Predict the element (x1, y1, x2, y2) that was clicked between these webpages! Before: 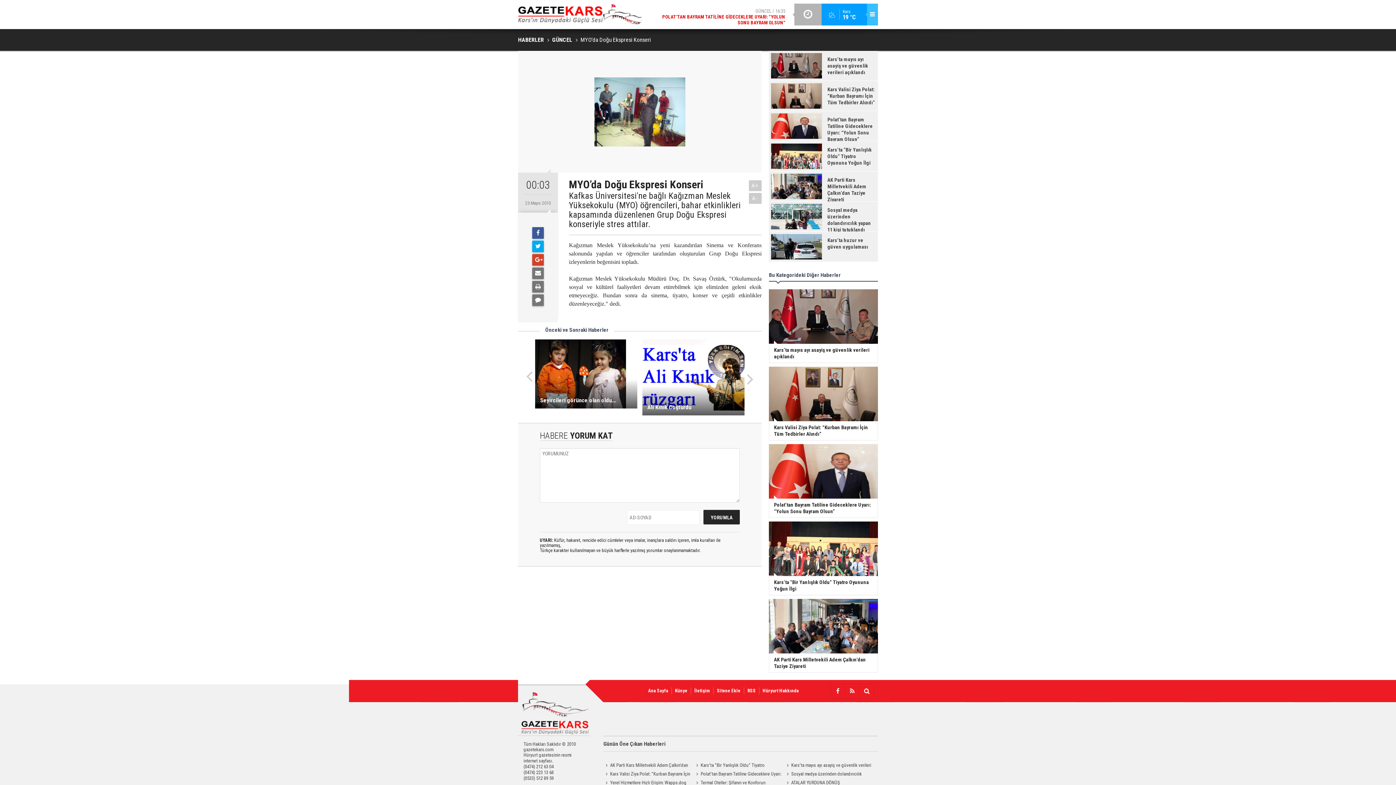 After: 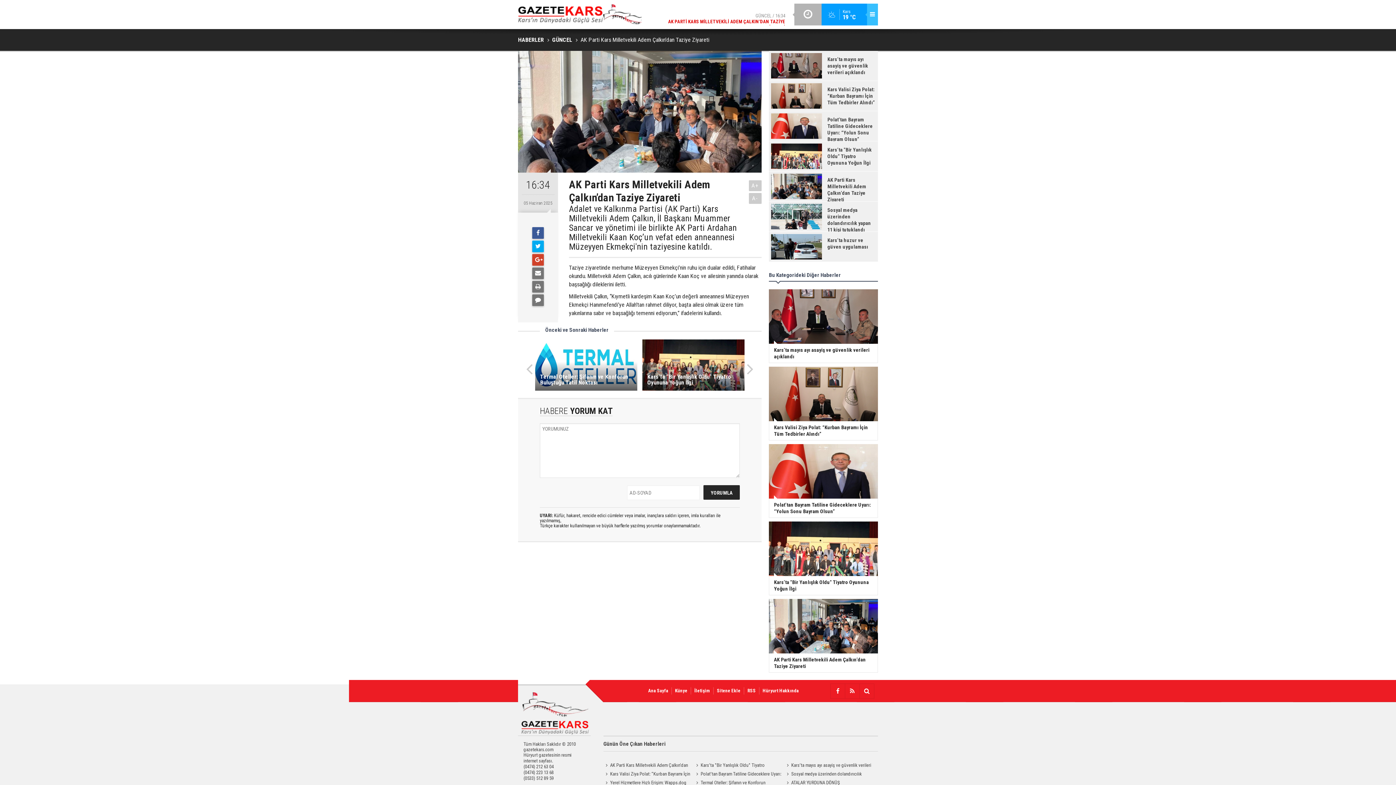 Action: label: AK Parti Kars Milletvekili Adem Çalkın’dan Taziye Ziyareti bbox: (603, 761, 691, 770)